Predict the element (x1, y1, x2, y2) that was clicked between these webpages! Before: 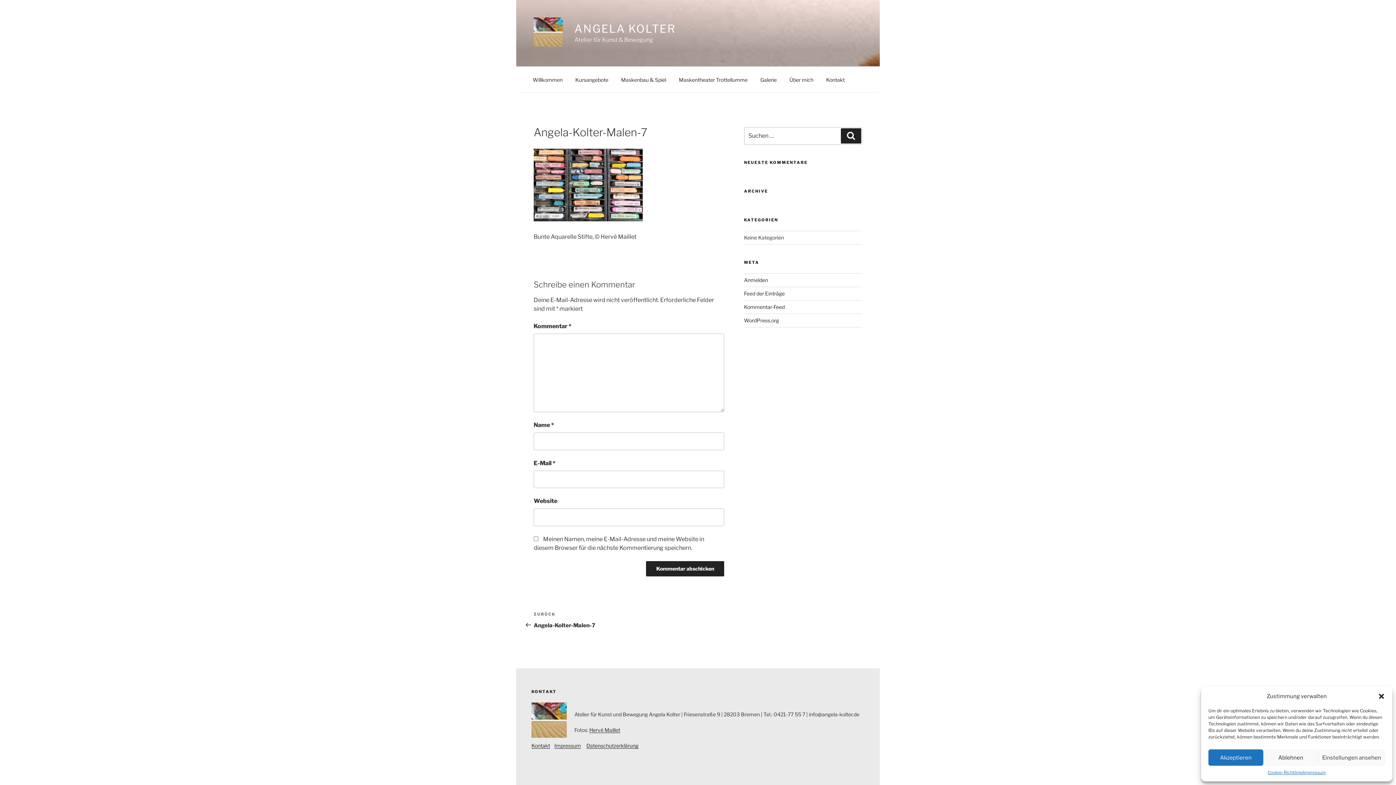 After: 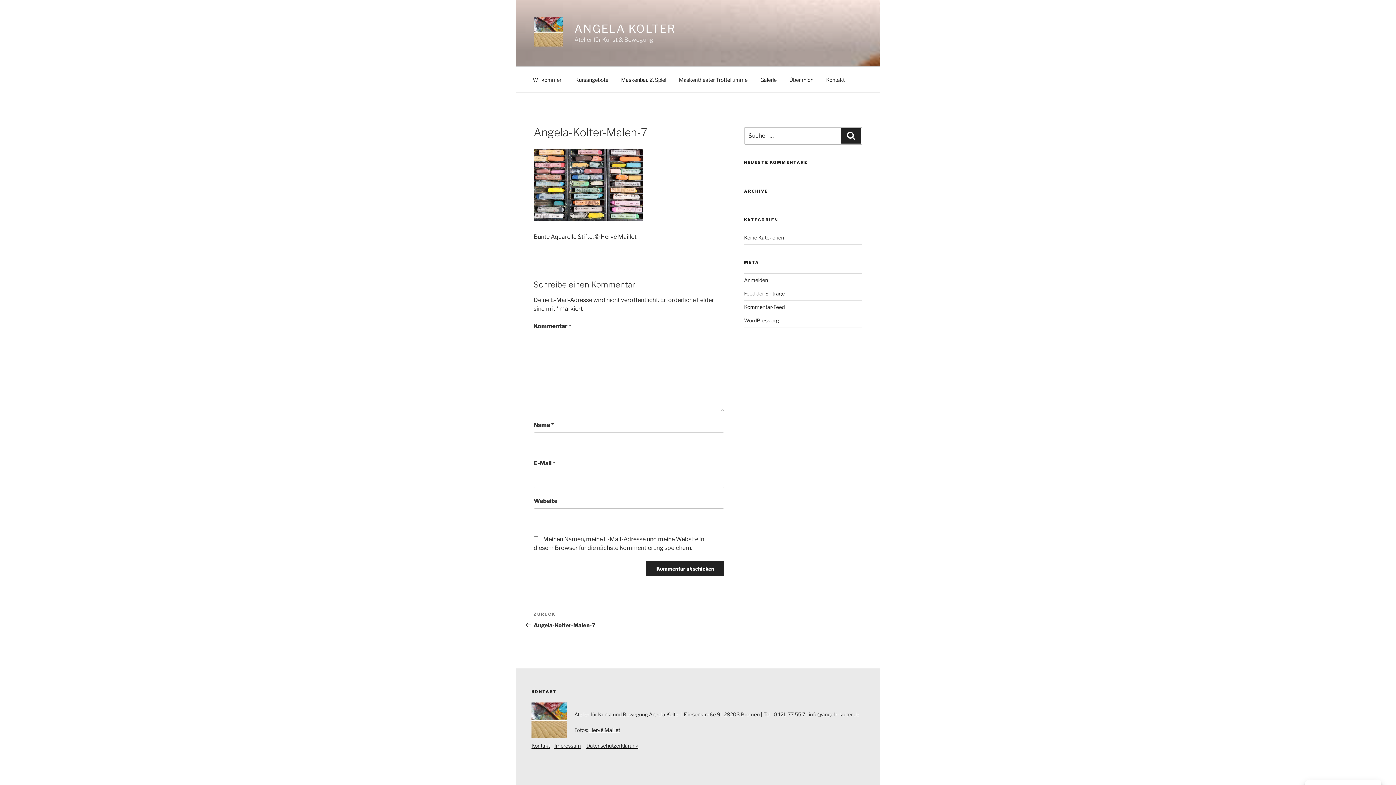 Action: label: Dialog schließen bbox: (1378, 693, 1385, 700)